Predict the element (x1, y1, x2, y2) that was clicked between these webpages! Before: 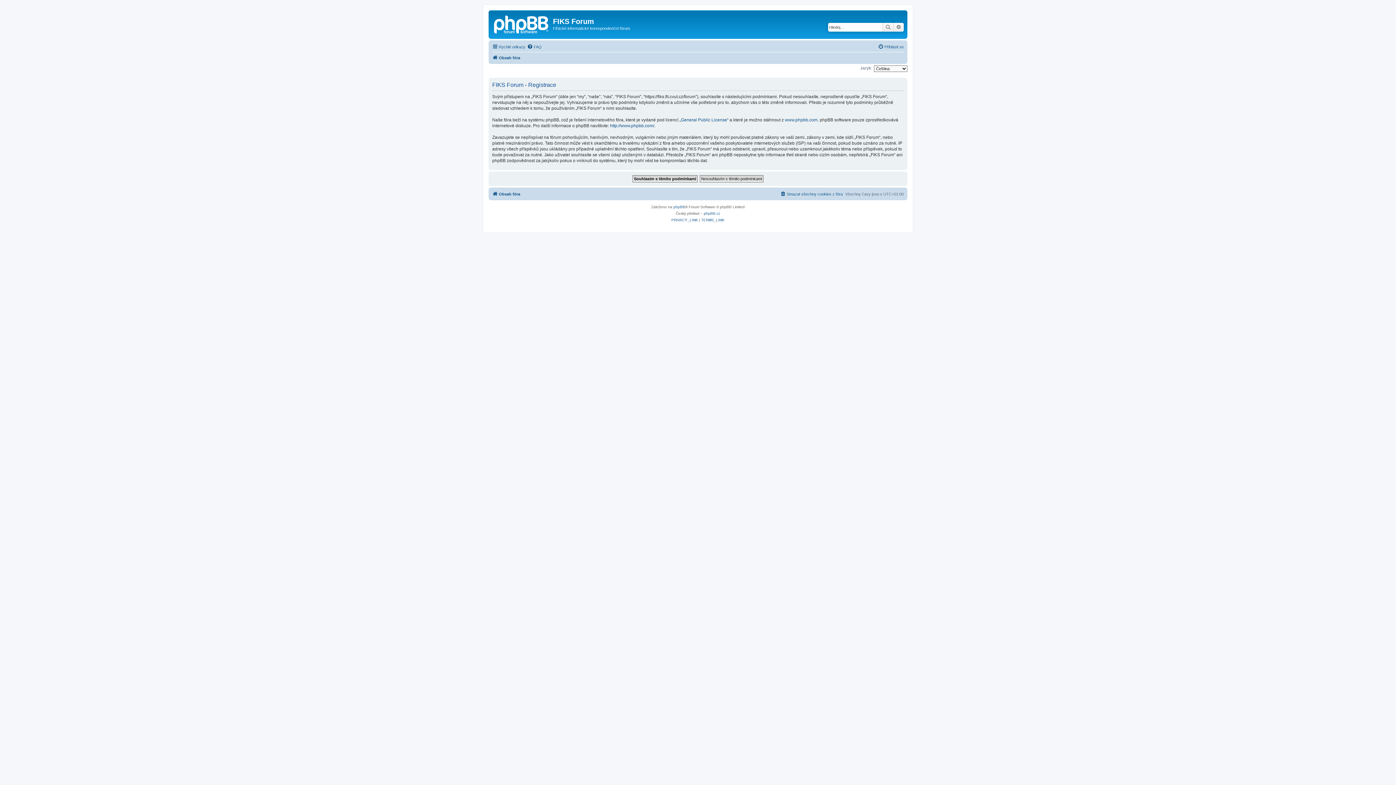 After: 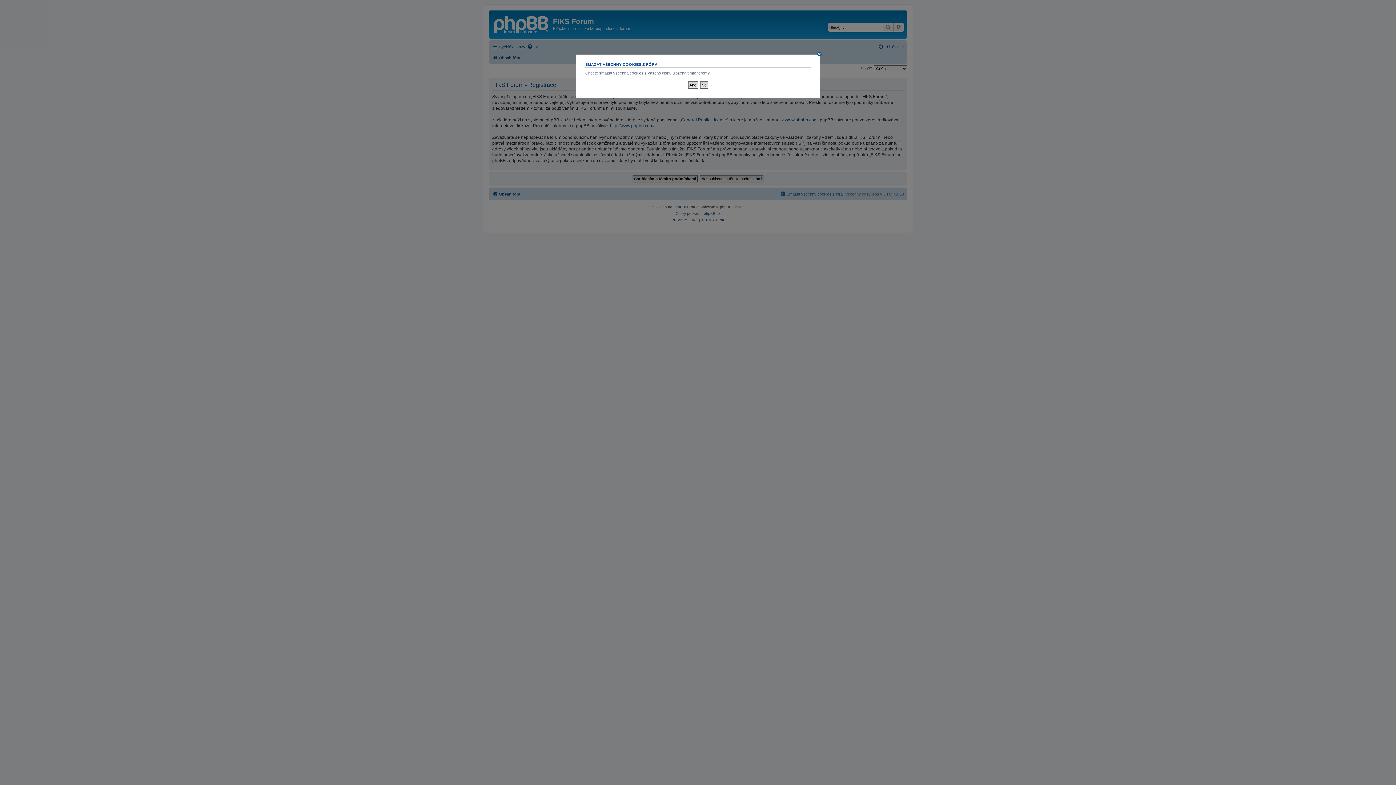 Action: bbox: (780, 189, 842, 198) label: Smazat všechny cookies z fóra